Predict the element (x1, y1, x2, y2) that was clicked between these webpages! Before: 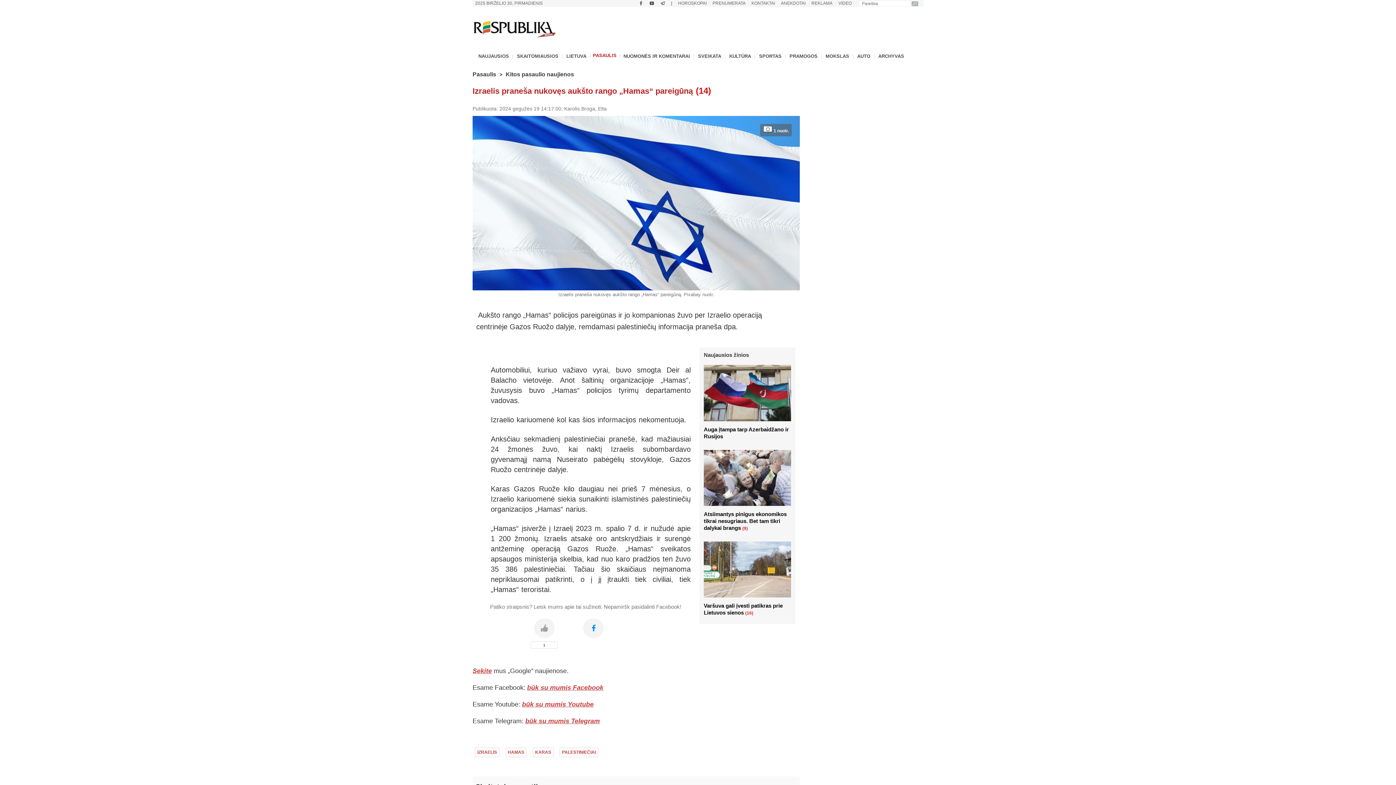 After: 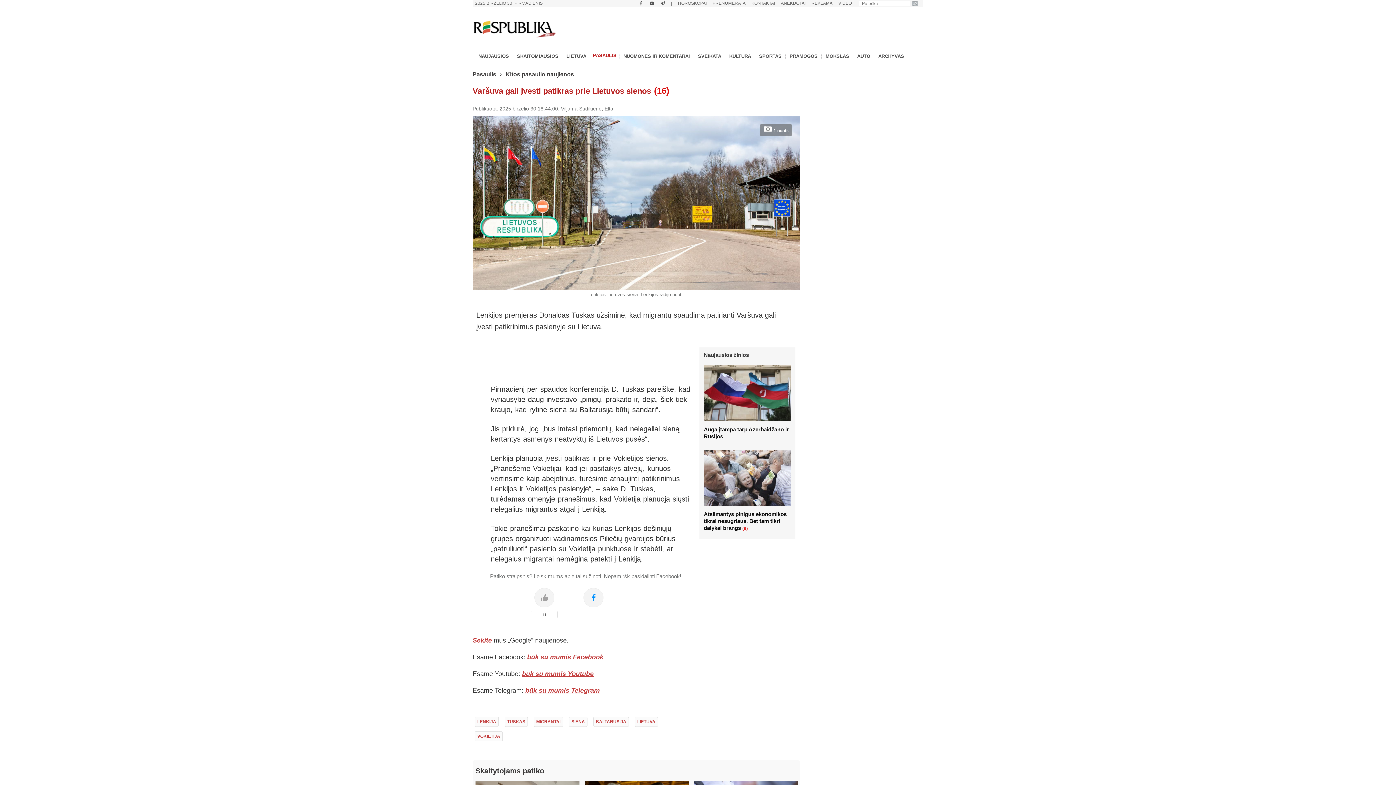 Action: bbox: (704, 592, 791, 599)